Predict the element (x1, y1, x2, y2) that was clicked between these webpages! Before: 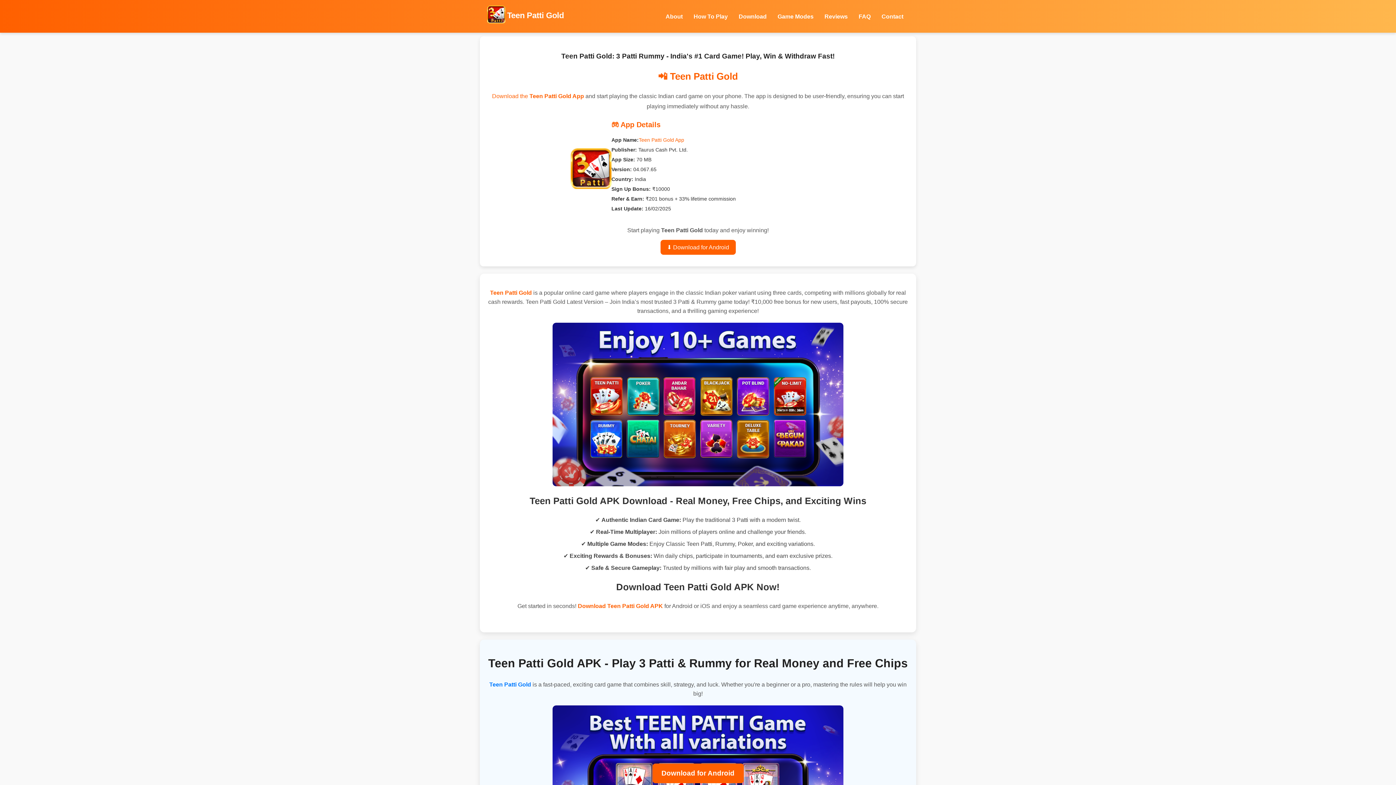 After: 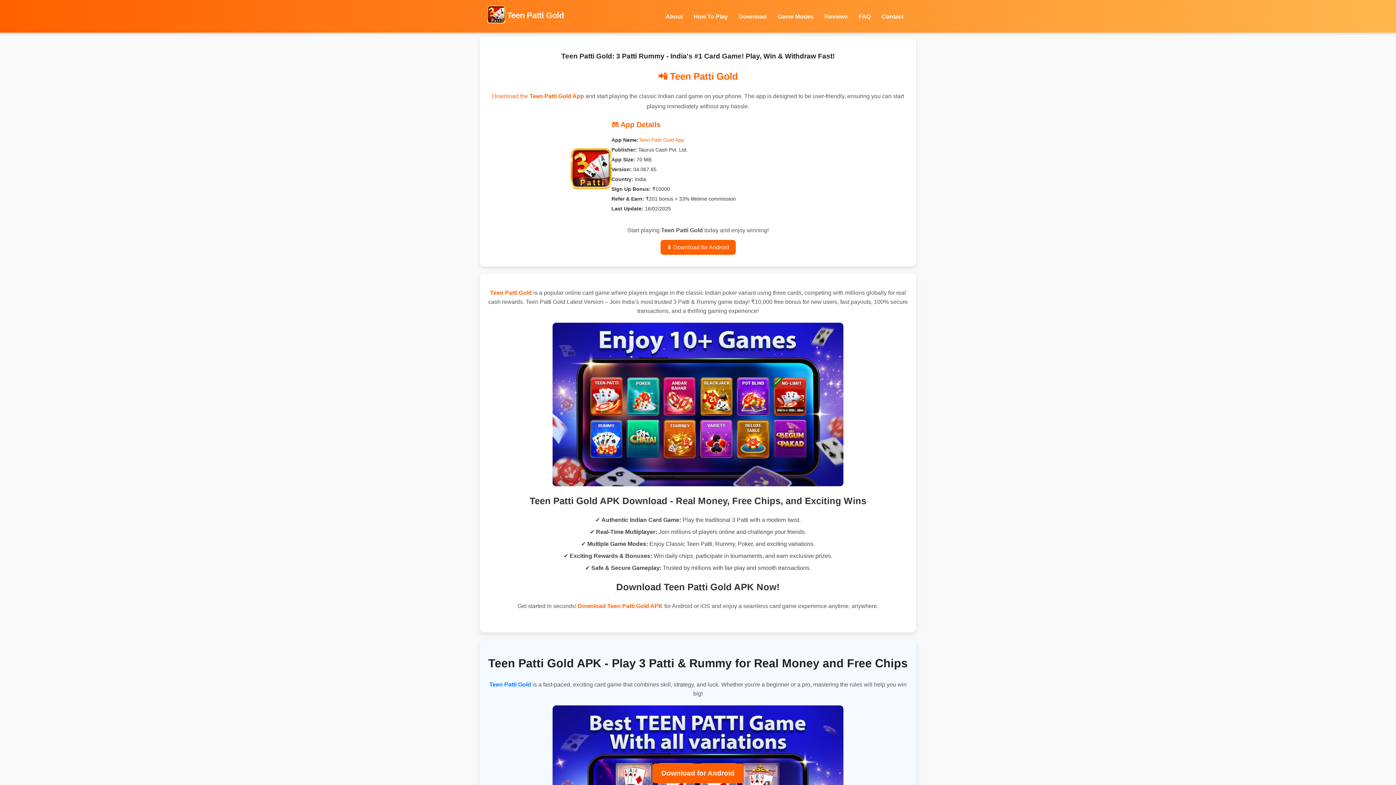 Action: bbox: (638, 137, 684, 142) label: Teen Patti Gold App